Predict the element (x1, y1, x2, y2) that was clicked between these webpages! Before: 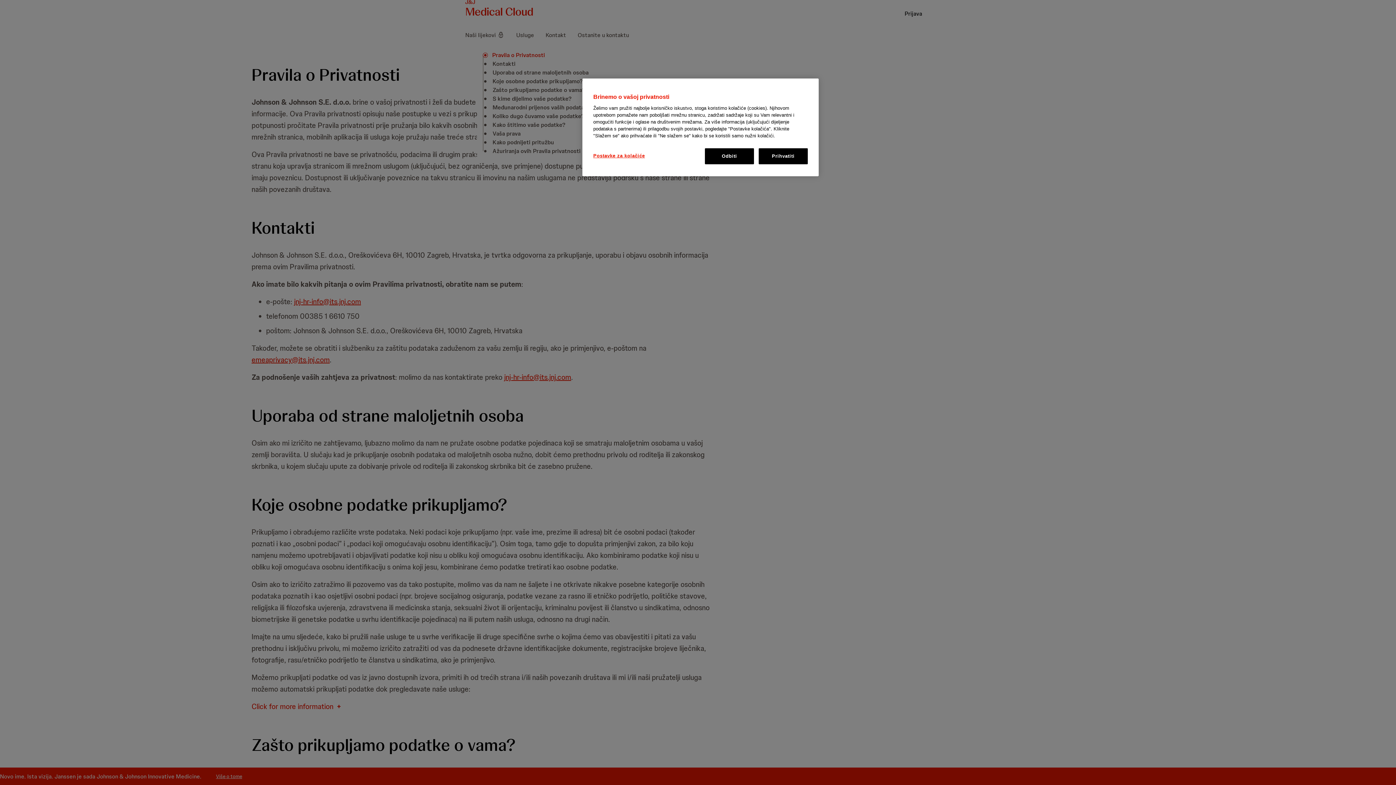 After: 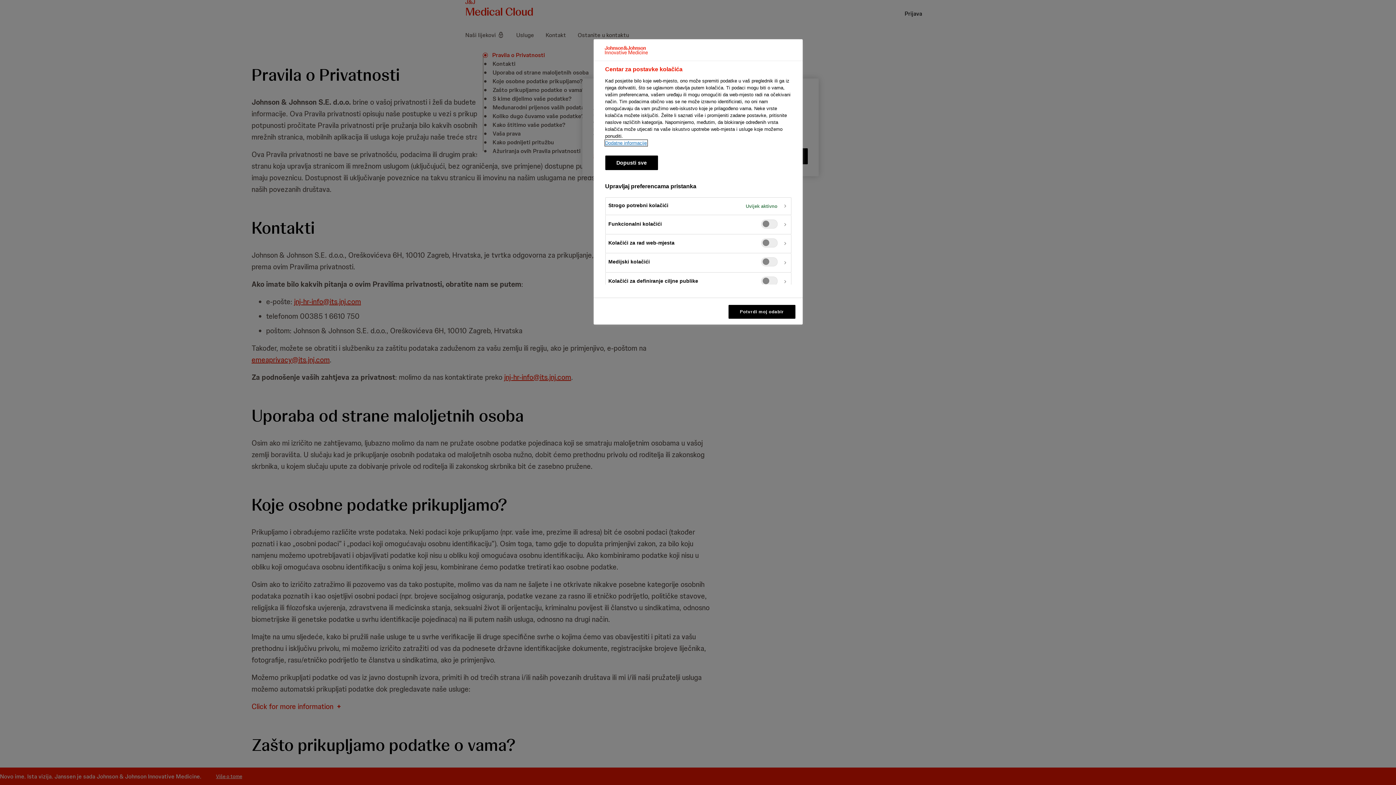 Action: bbox: (593, 148, 645, 163) label: Postavke za kolačiće, Otvara dijalog centra postavki